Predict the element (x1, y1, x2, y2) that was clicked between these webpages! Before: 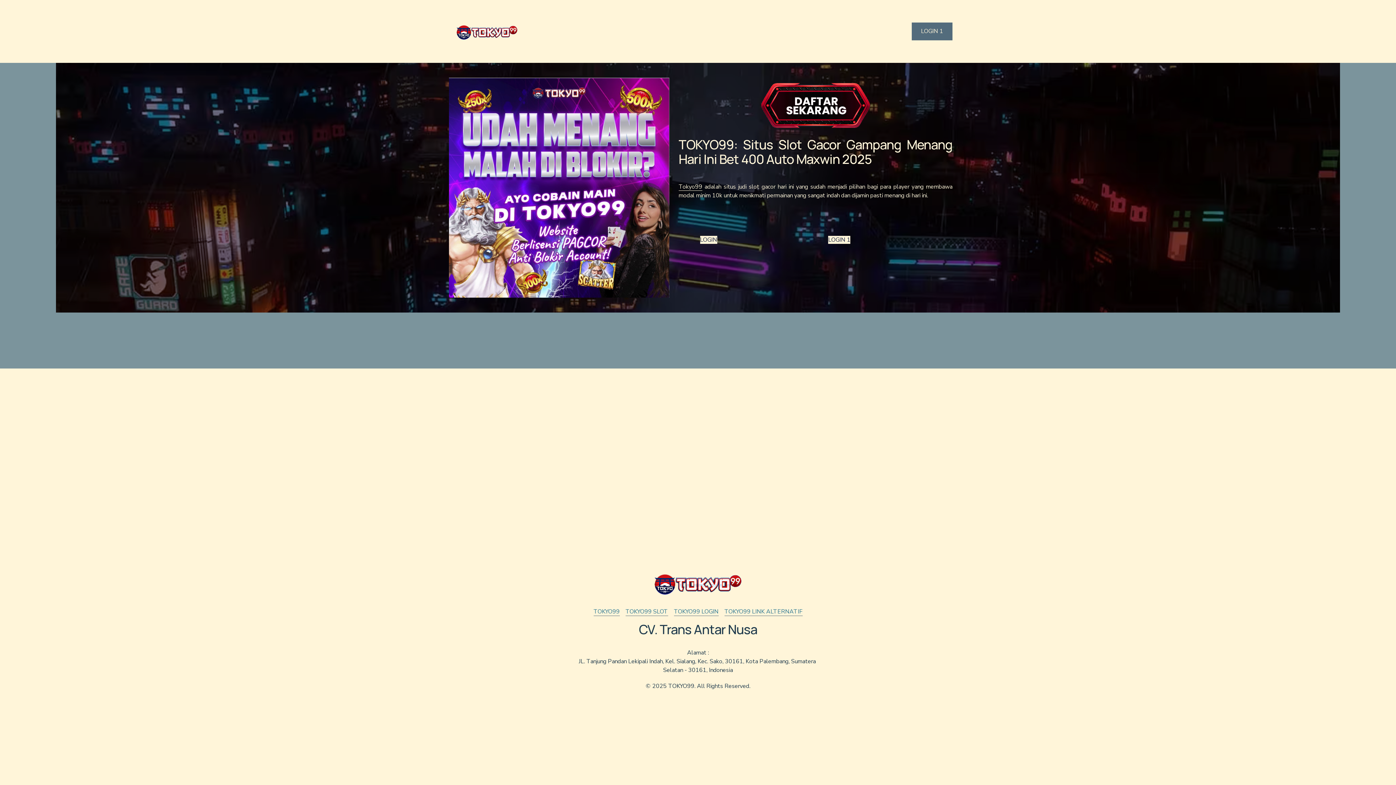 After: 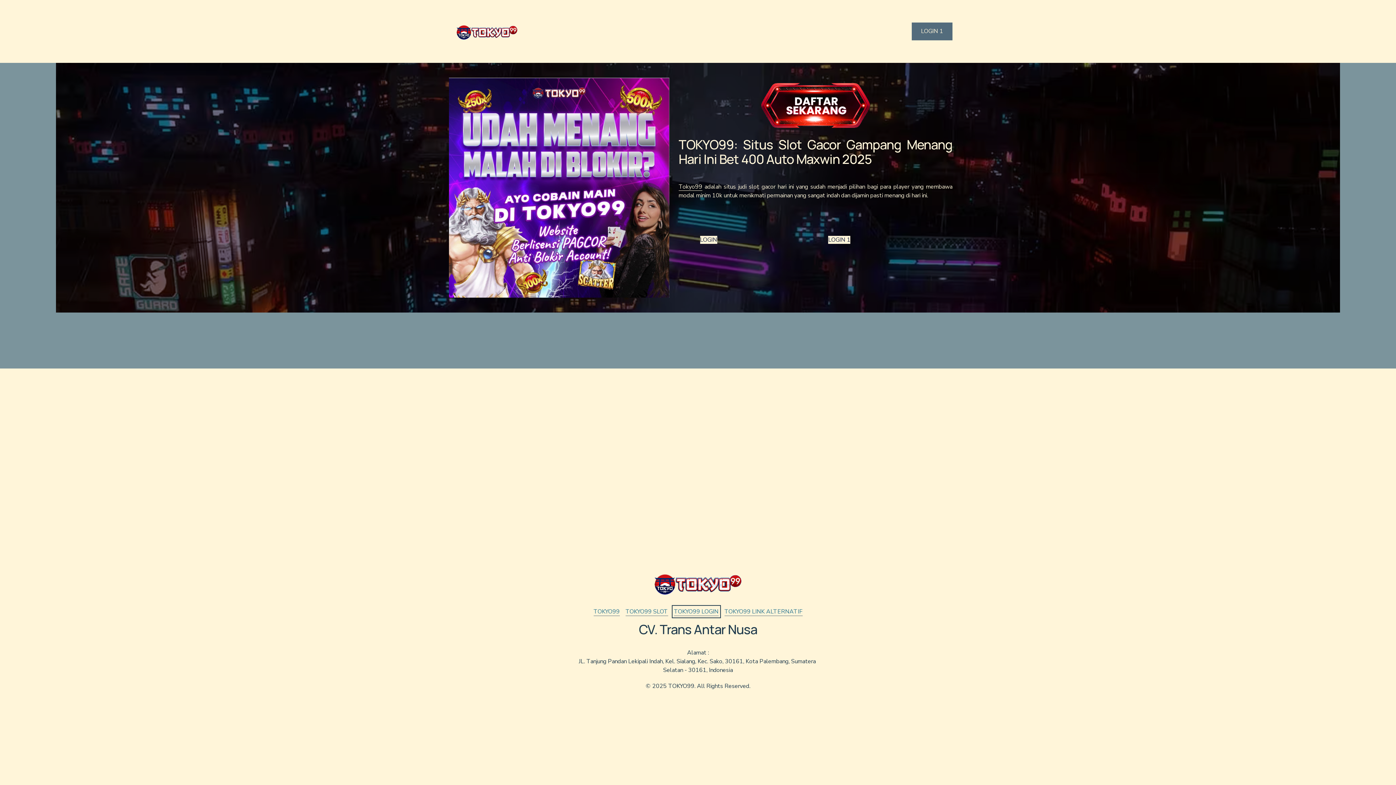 Action: bbox: (674, 607, 718, 616) label: TOKYO99 LOGIN